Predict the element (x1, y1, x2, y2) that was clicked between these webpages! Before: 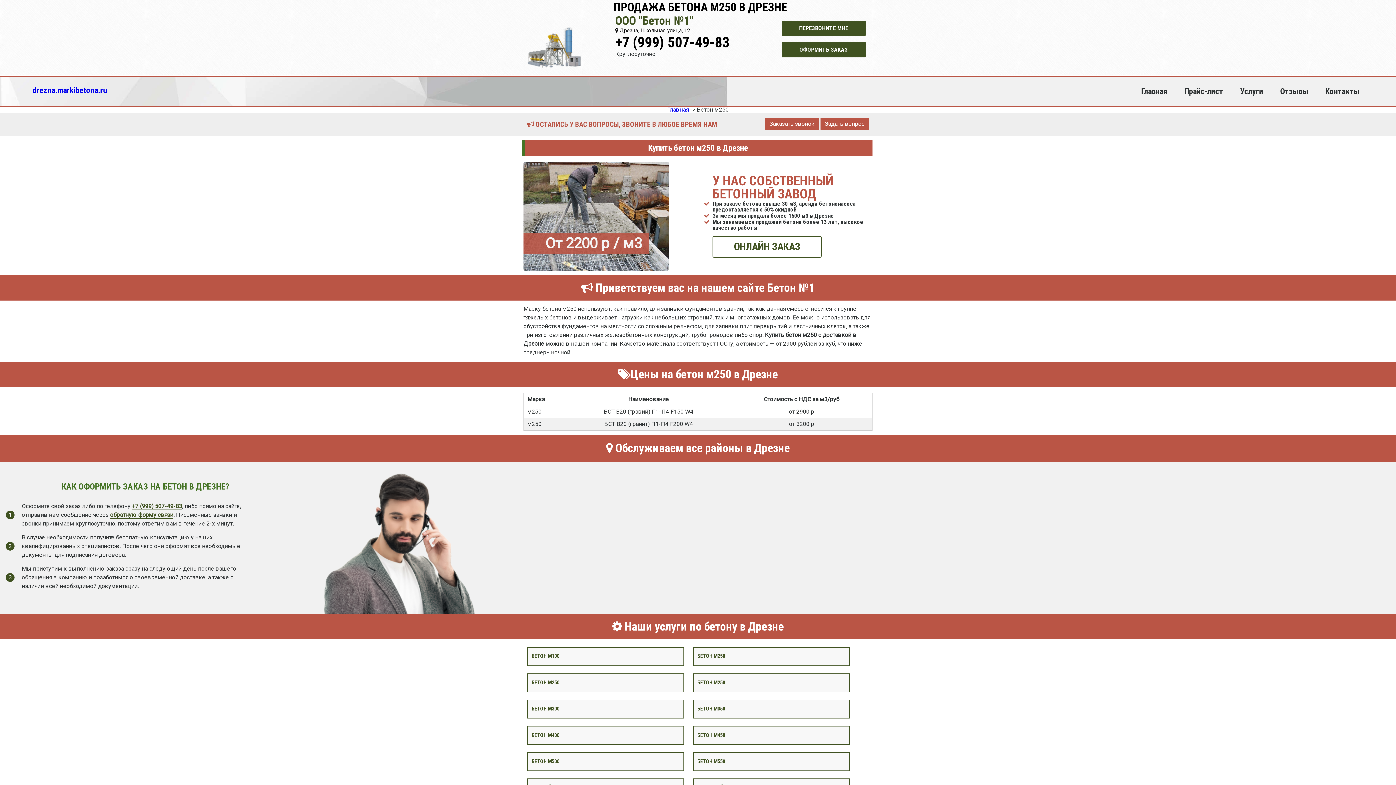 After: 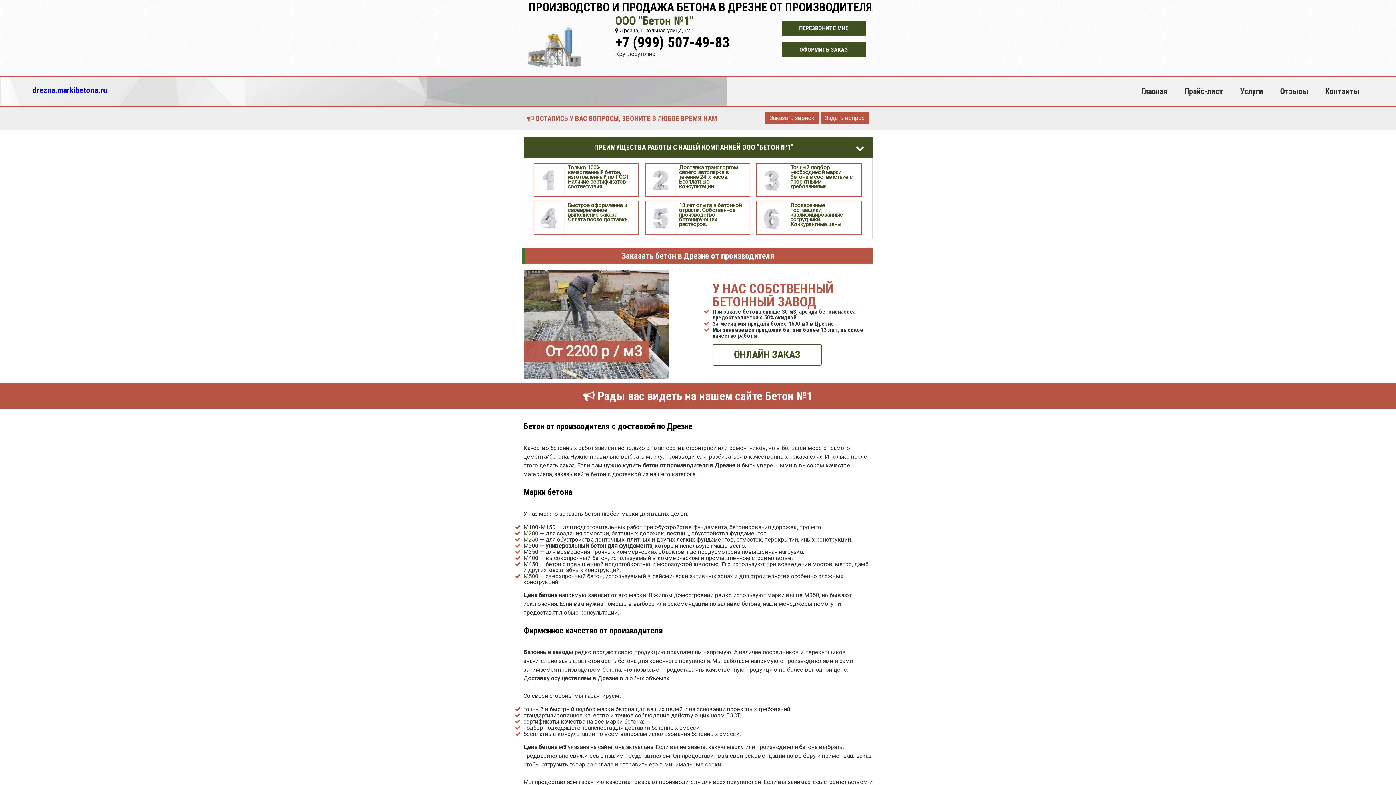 Action: label: Главная bbox: (1141, 76, 1167, 105)